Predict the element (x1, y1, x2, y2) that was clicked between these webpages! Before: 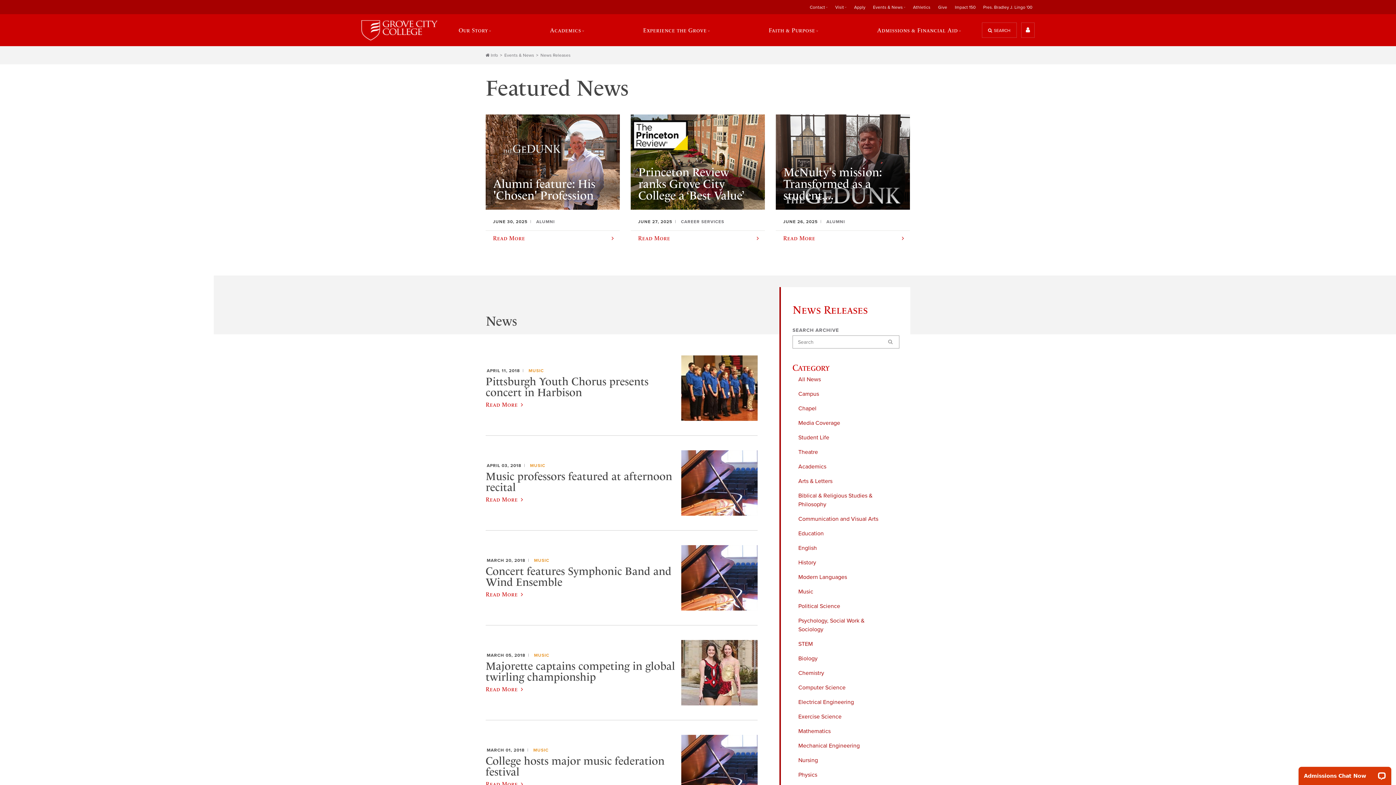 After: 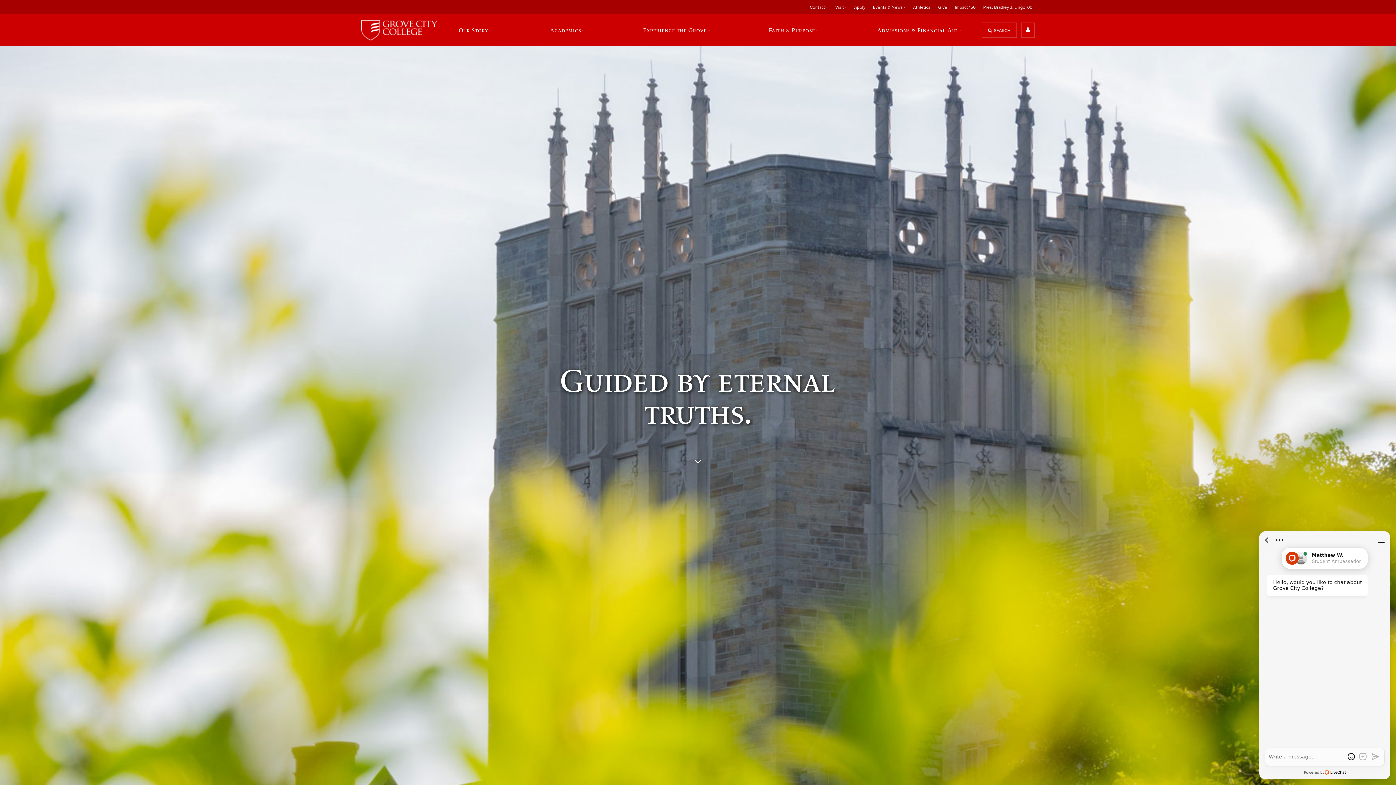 Action: bbox: (361, 19, 437, 40)